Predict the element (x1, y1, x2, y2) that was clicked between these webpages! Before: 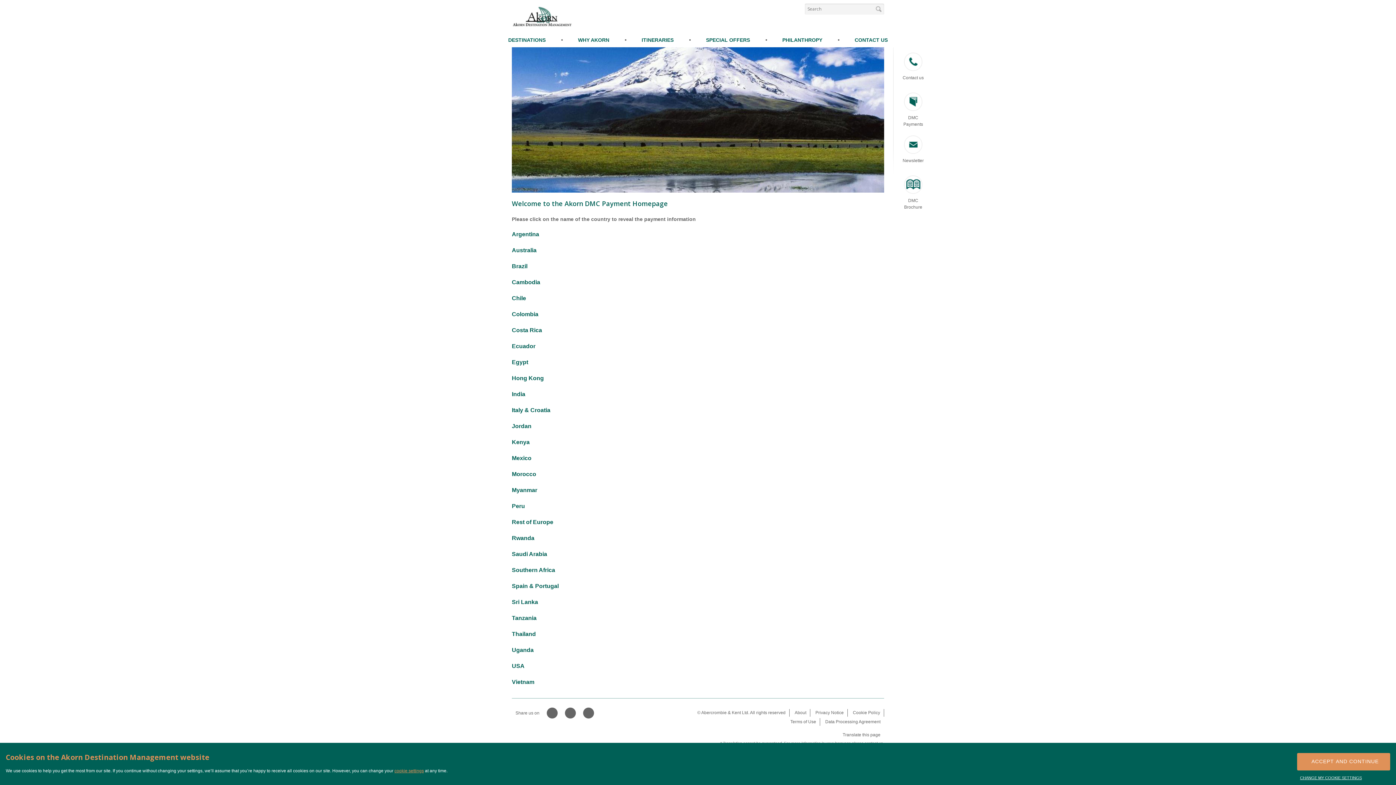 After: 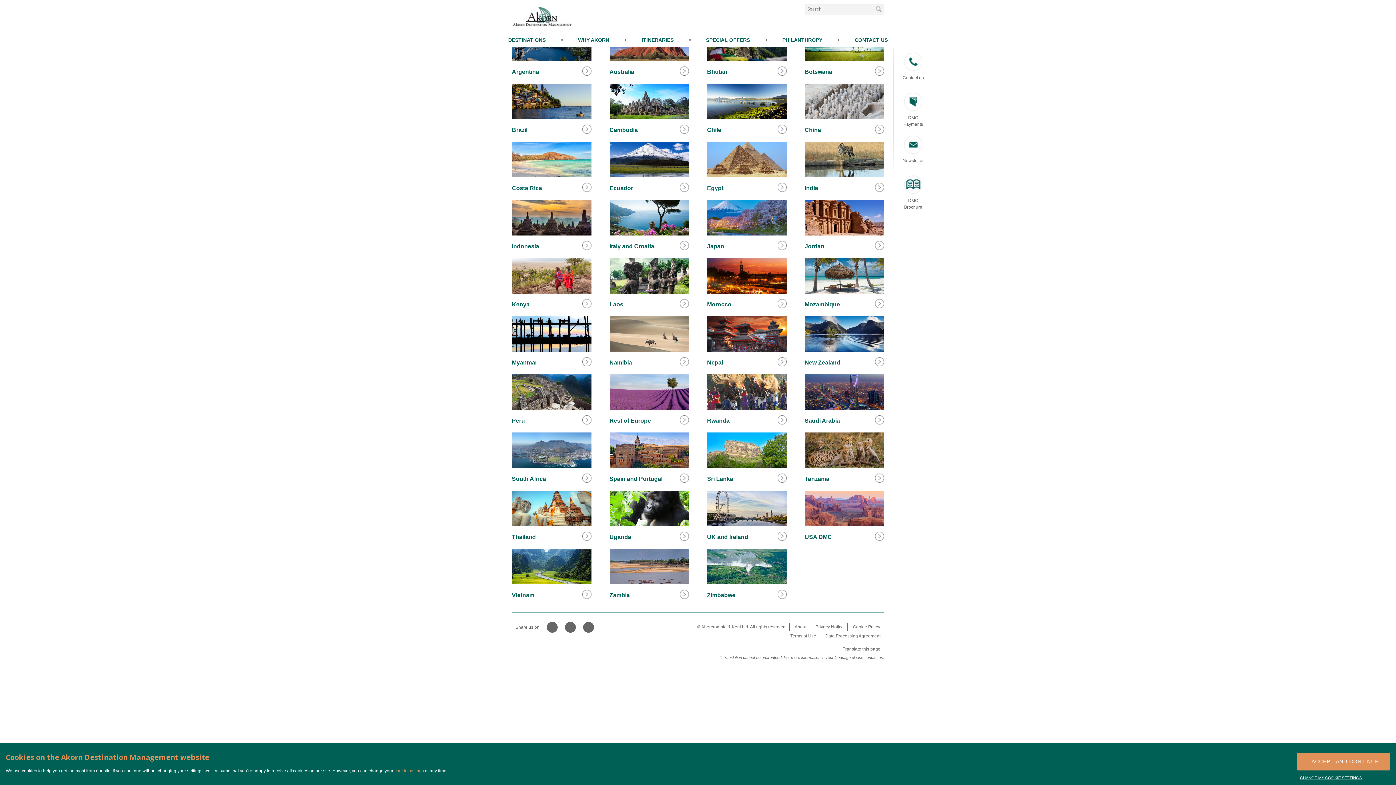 Action: label: ITINERARIES bbox: (641, 32, 673, 47)